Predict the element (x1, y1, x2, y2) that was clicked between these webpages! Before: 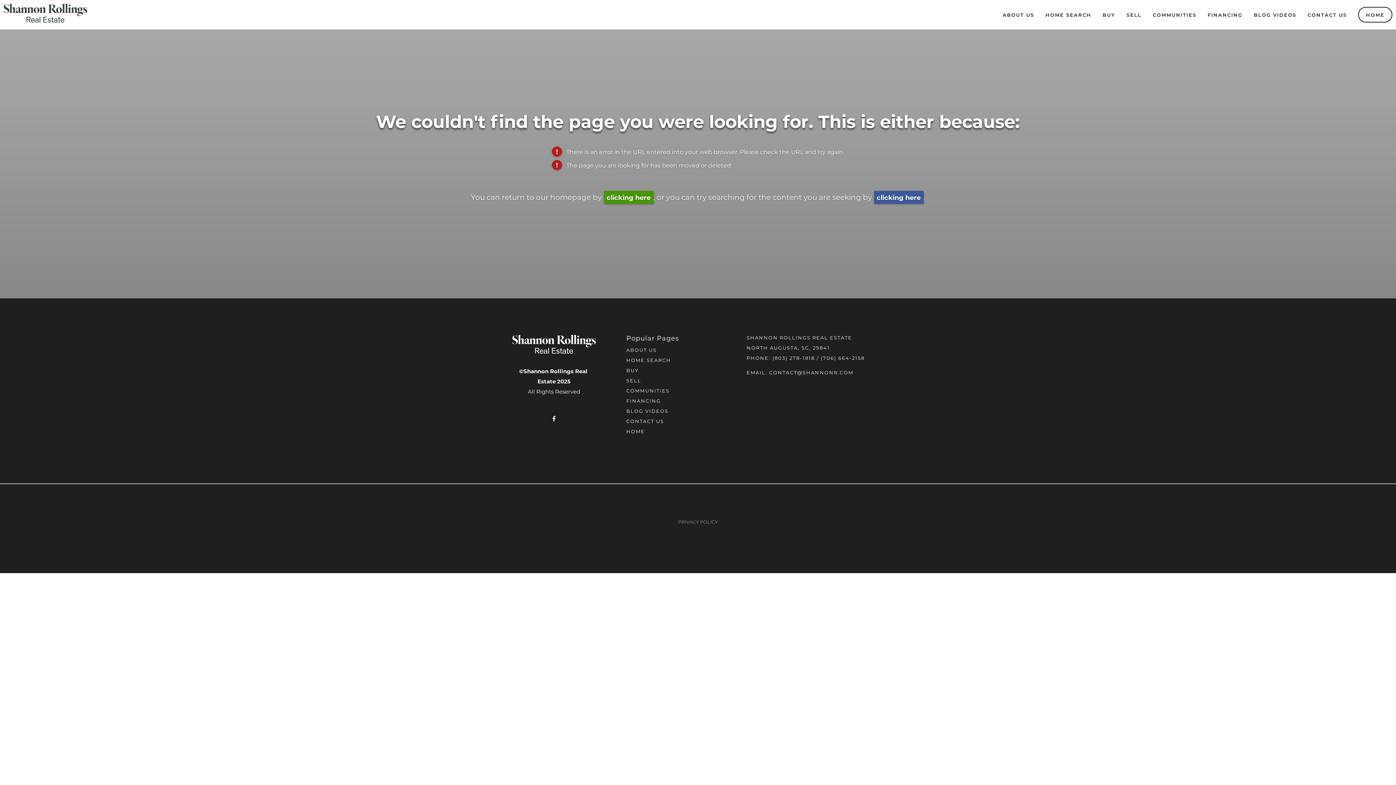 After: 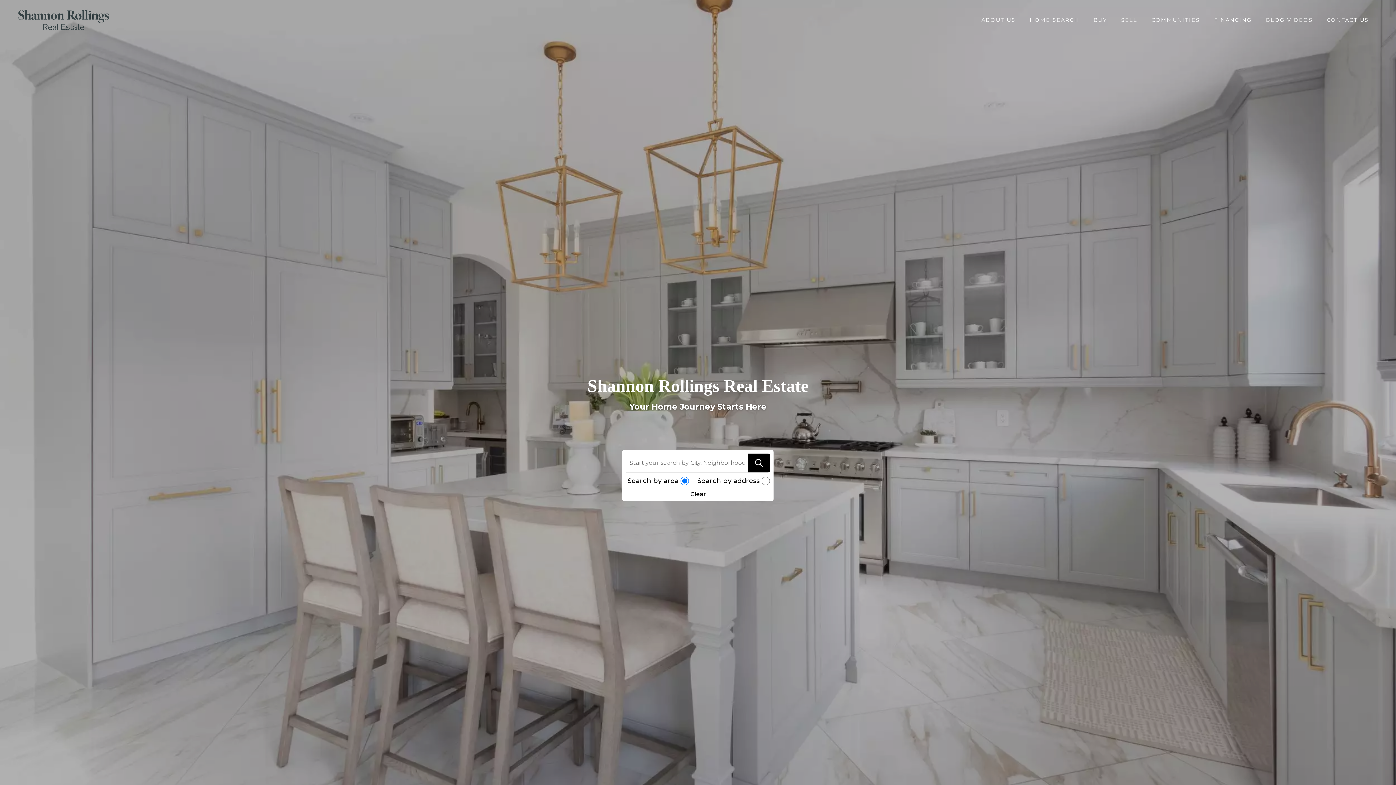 Action: bbox: (626, 428, 722, 434) label: HOME